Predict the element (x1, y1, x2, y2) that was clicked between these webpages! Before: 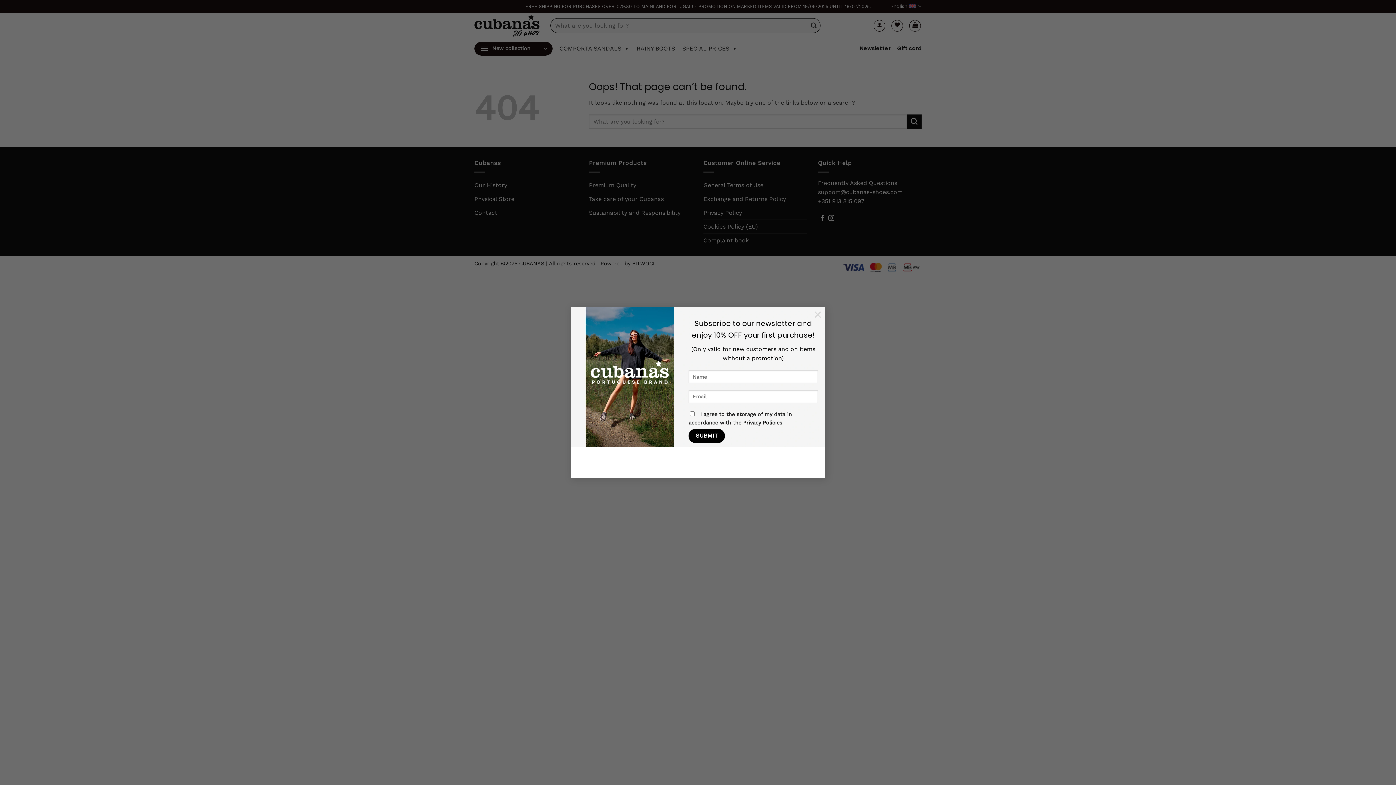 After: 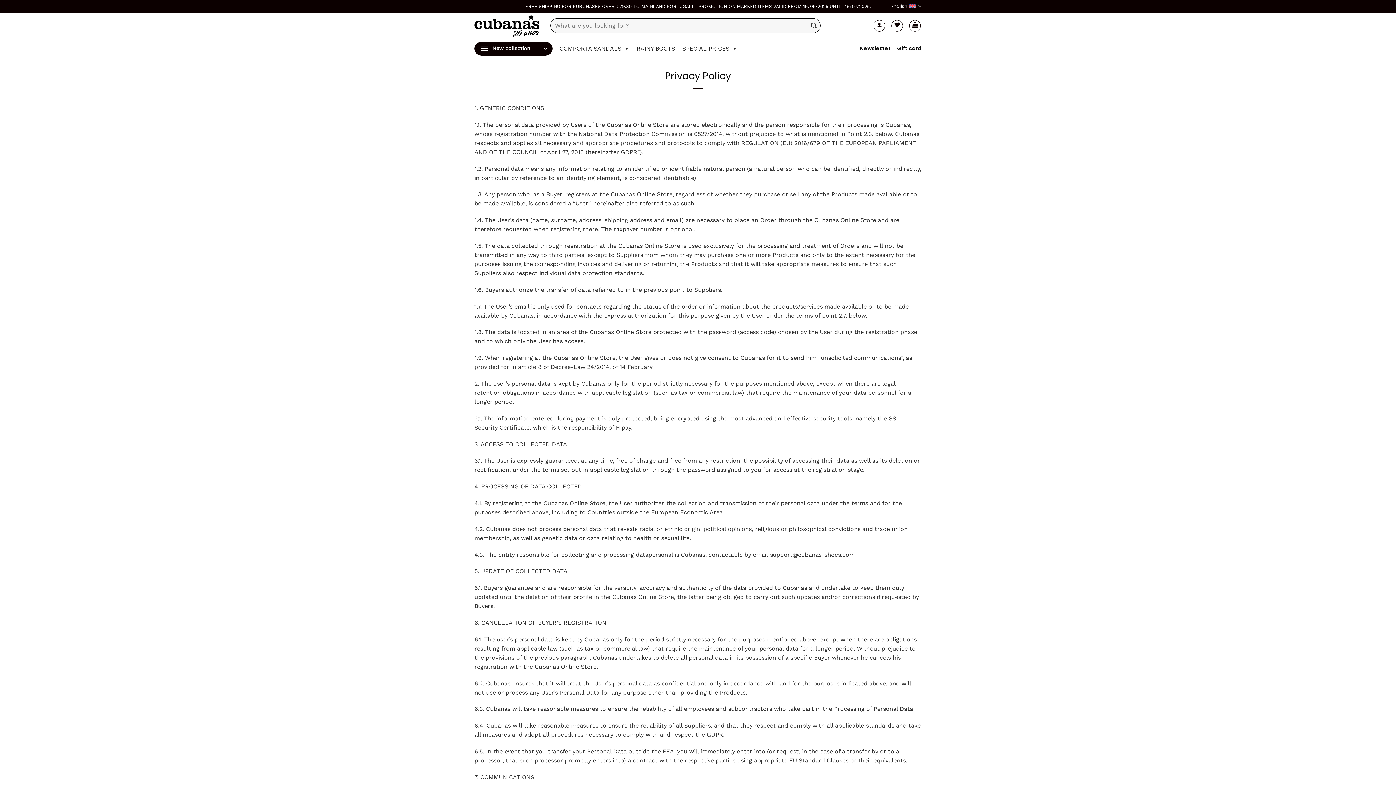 Action: label: Privacy Policies bbox: (743, 419, 782, 425)